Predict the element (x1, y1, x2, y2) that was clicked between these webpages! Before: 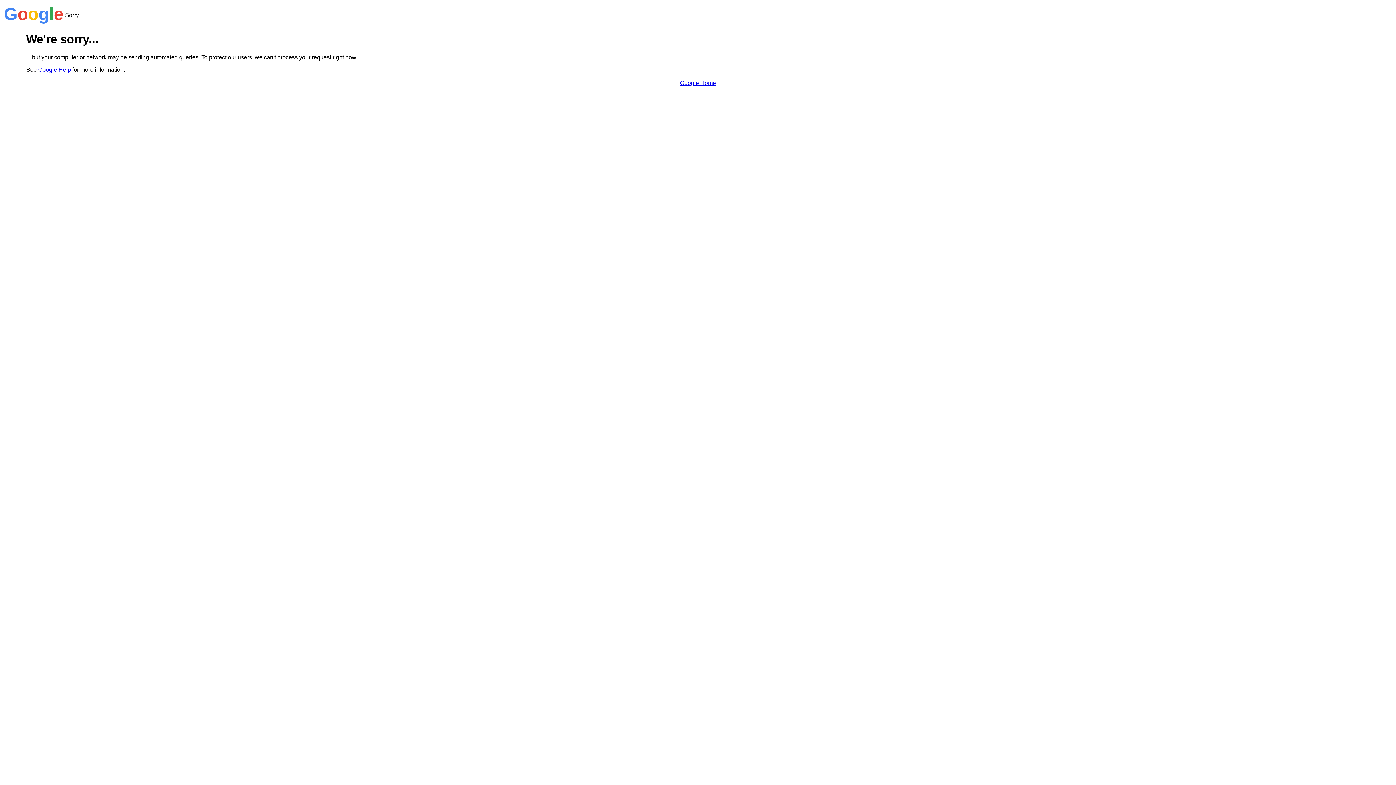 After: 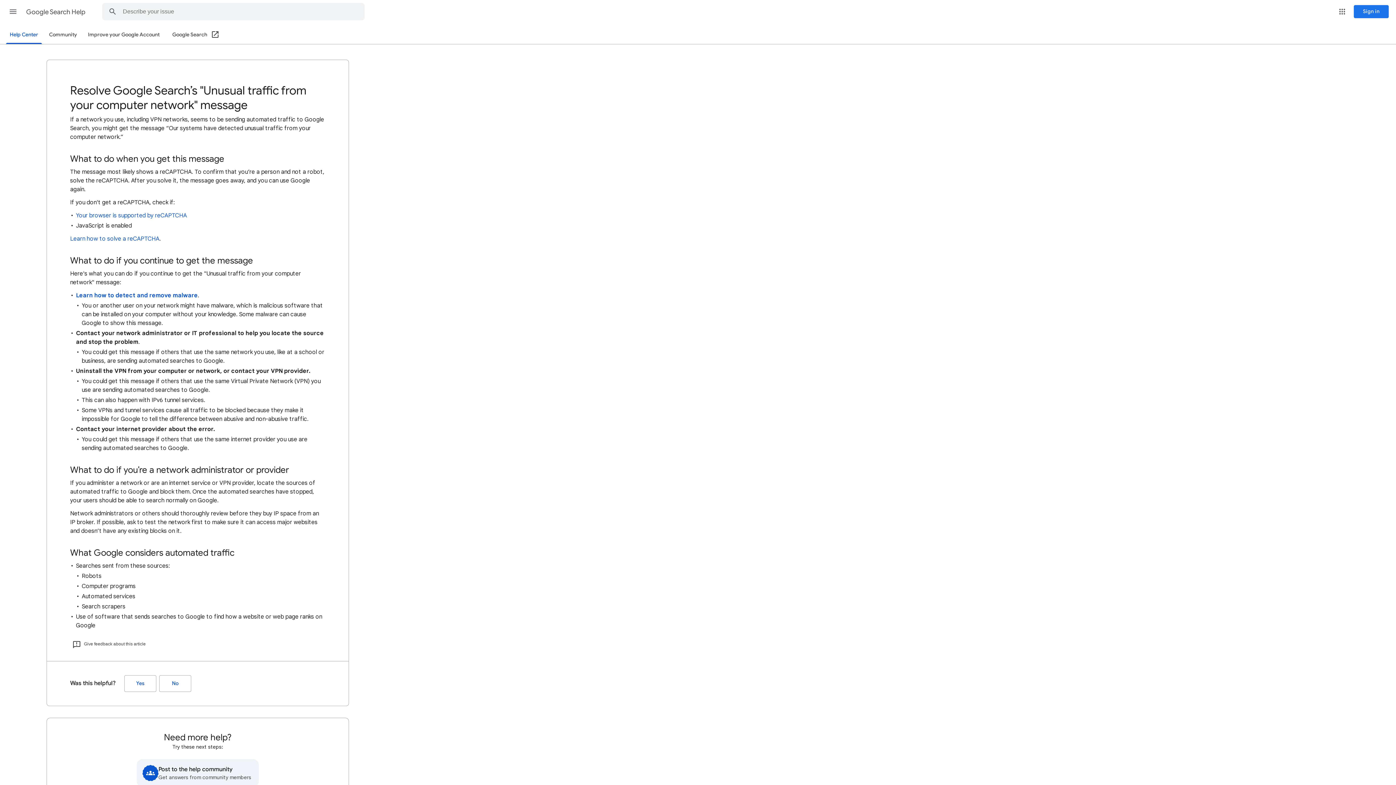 Action: label: Google Help bbox: (38, 66, 70, 72)